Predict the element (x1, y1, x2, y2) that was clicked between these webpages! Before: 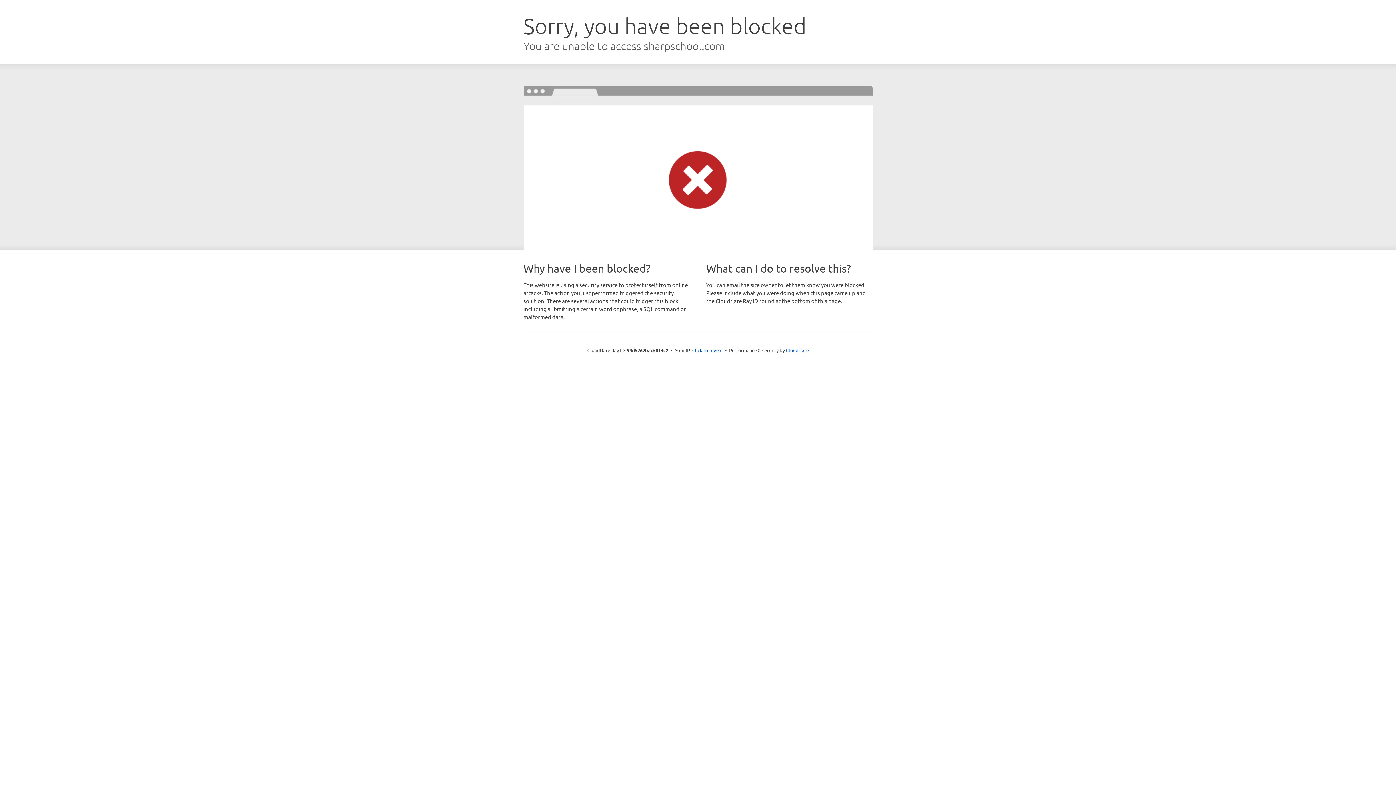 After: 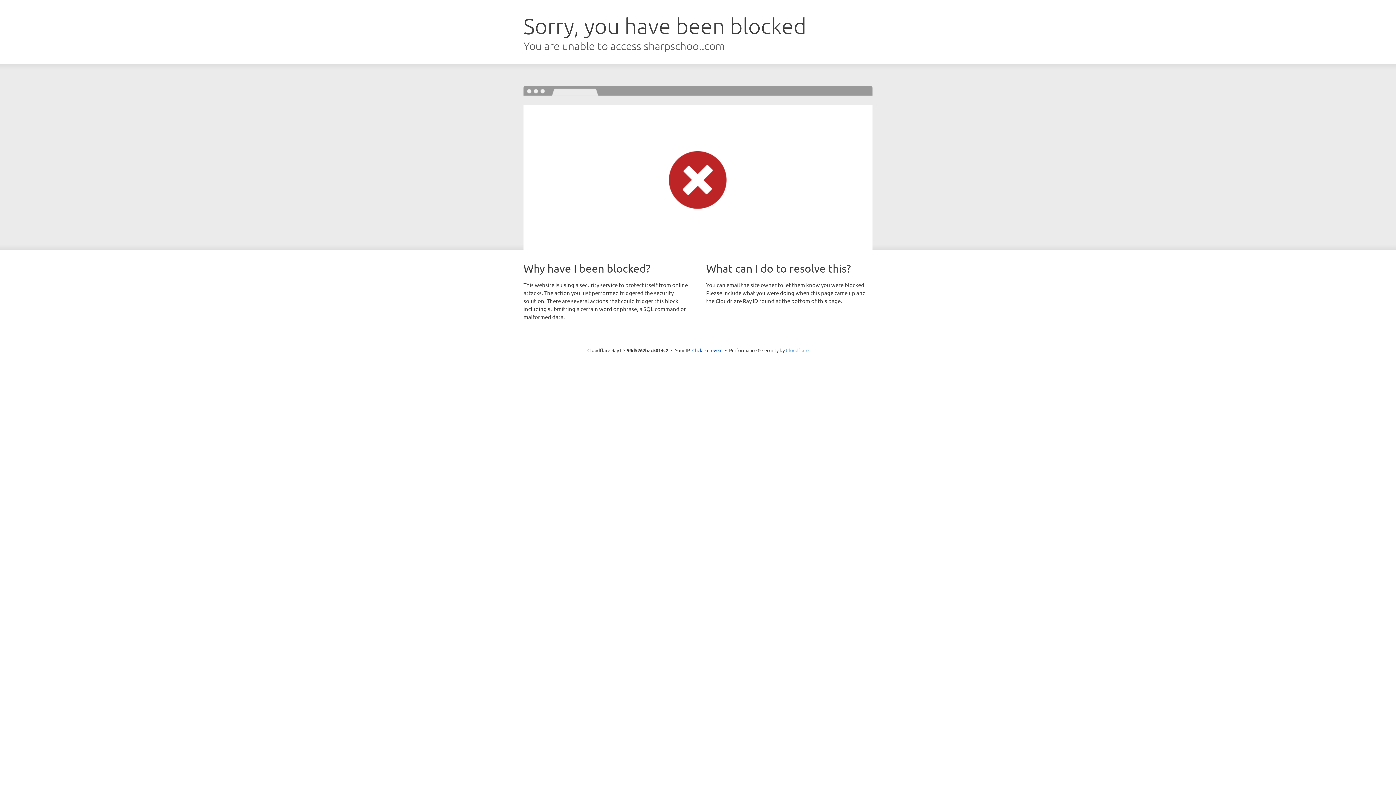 Action: bbox: (786, 347, 808, 353) label: Cloudflare